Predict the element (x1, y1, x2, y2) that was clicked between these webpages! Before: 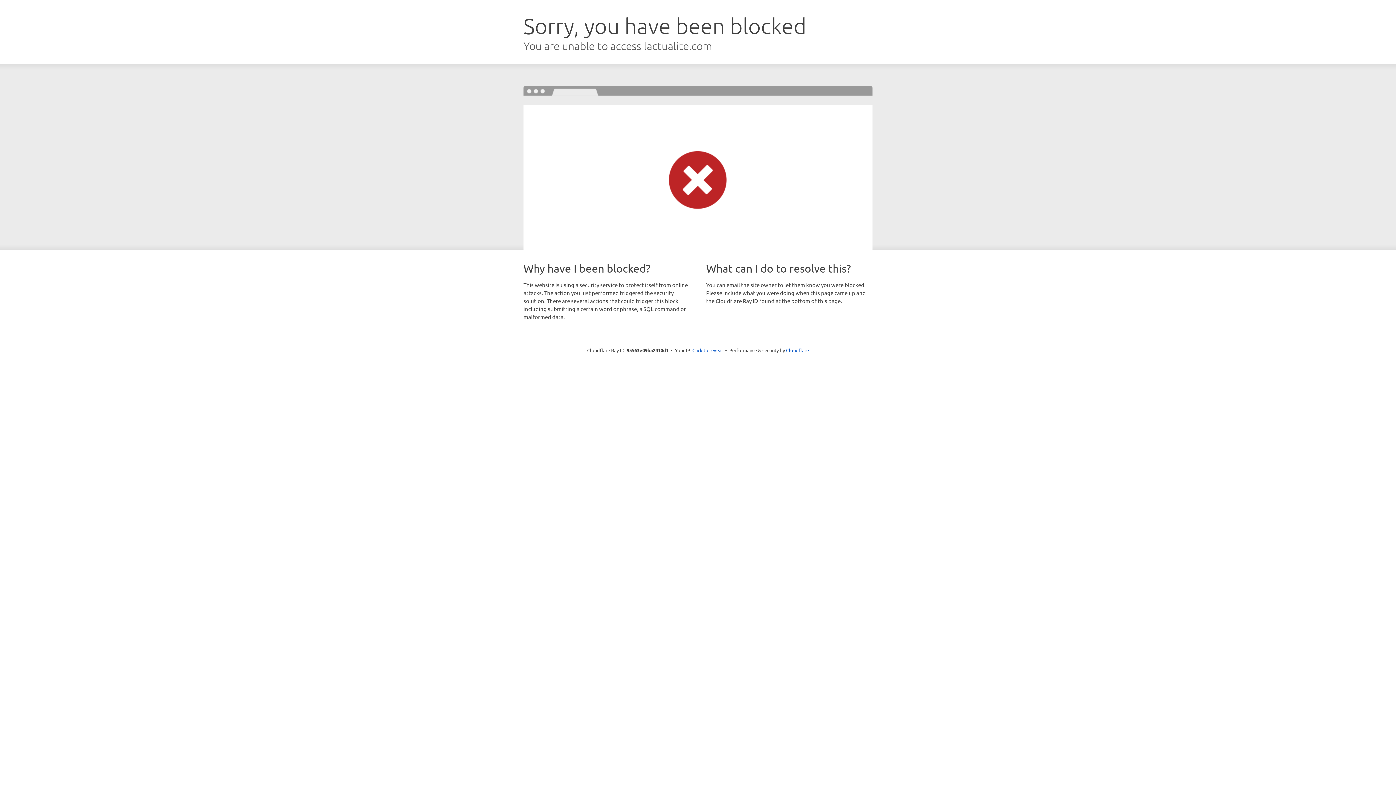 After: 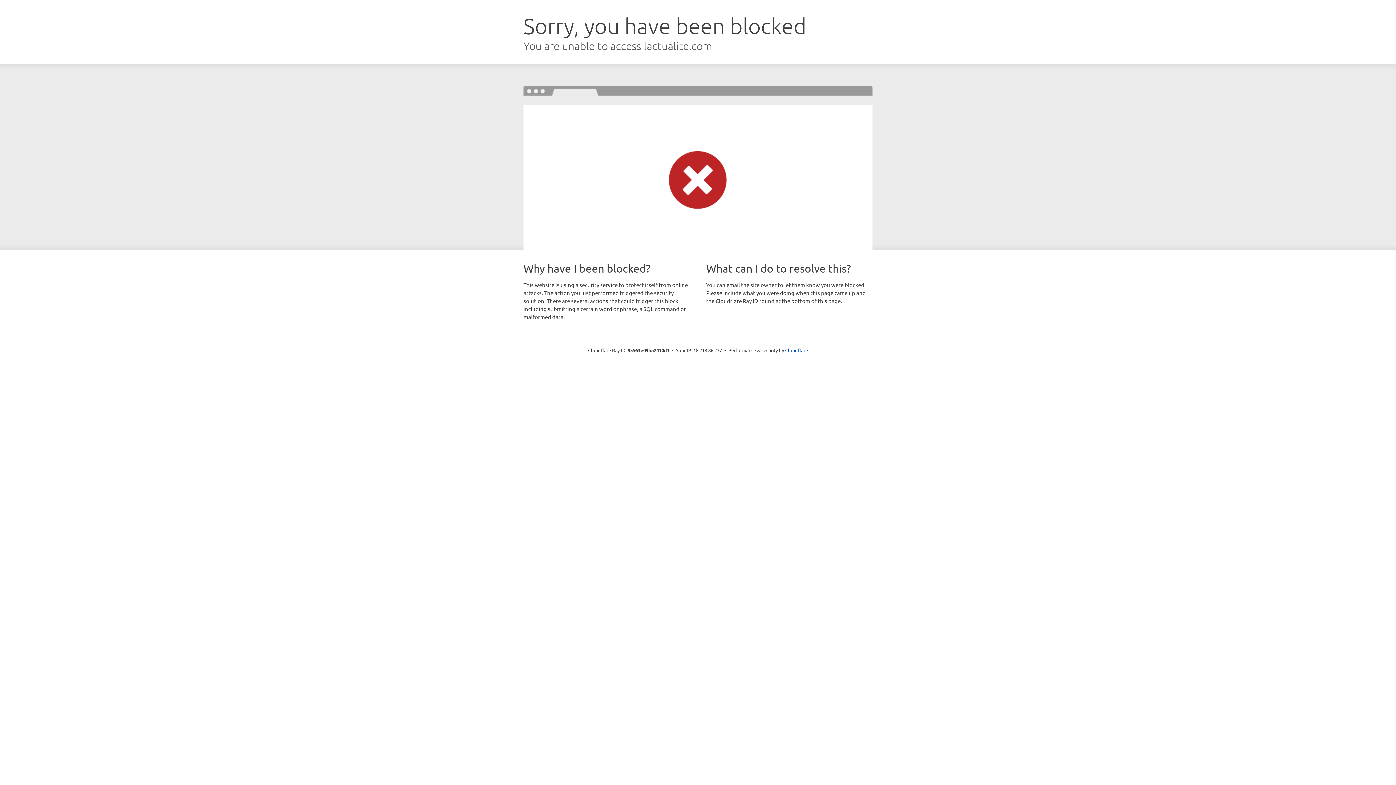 Action: label: Click to reveal bbox: (692, 346, 723, 353)